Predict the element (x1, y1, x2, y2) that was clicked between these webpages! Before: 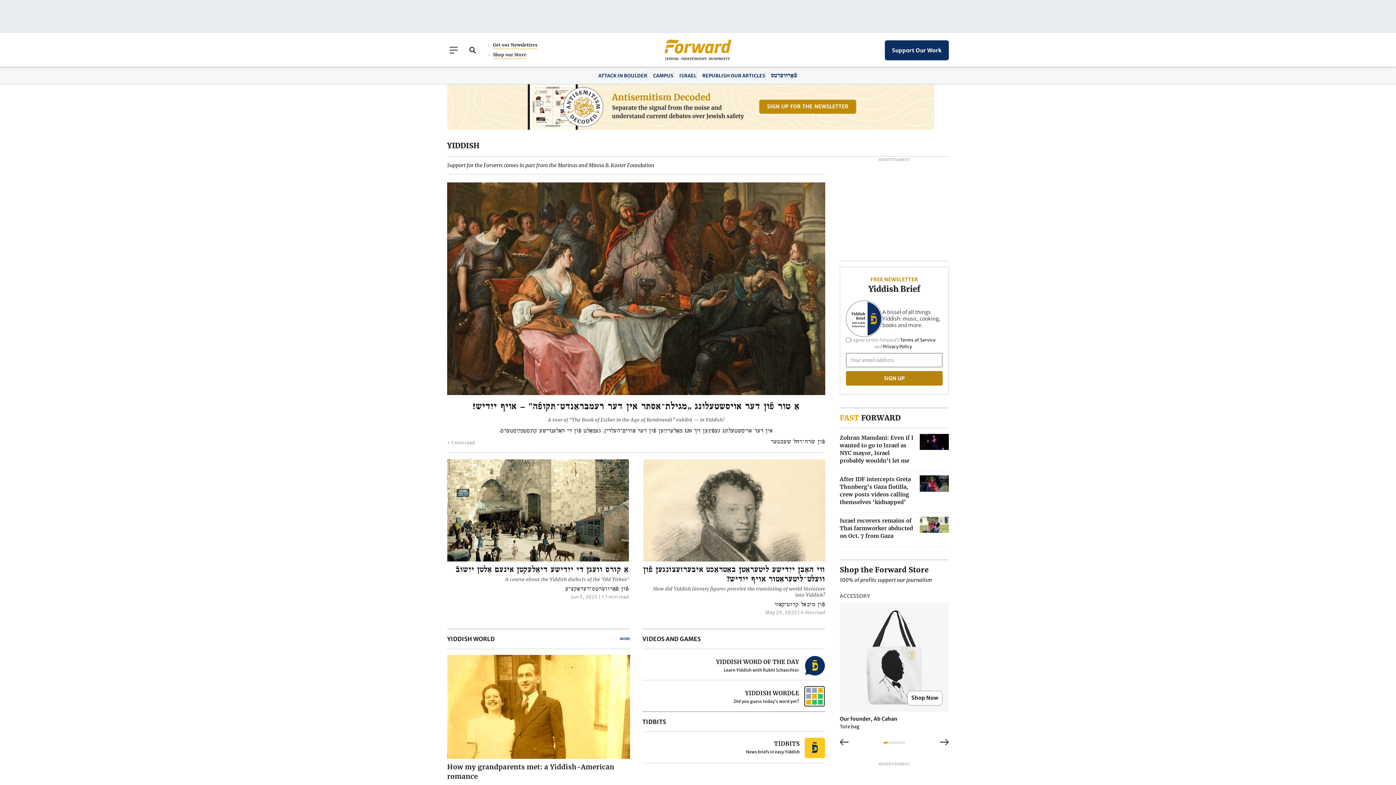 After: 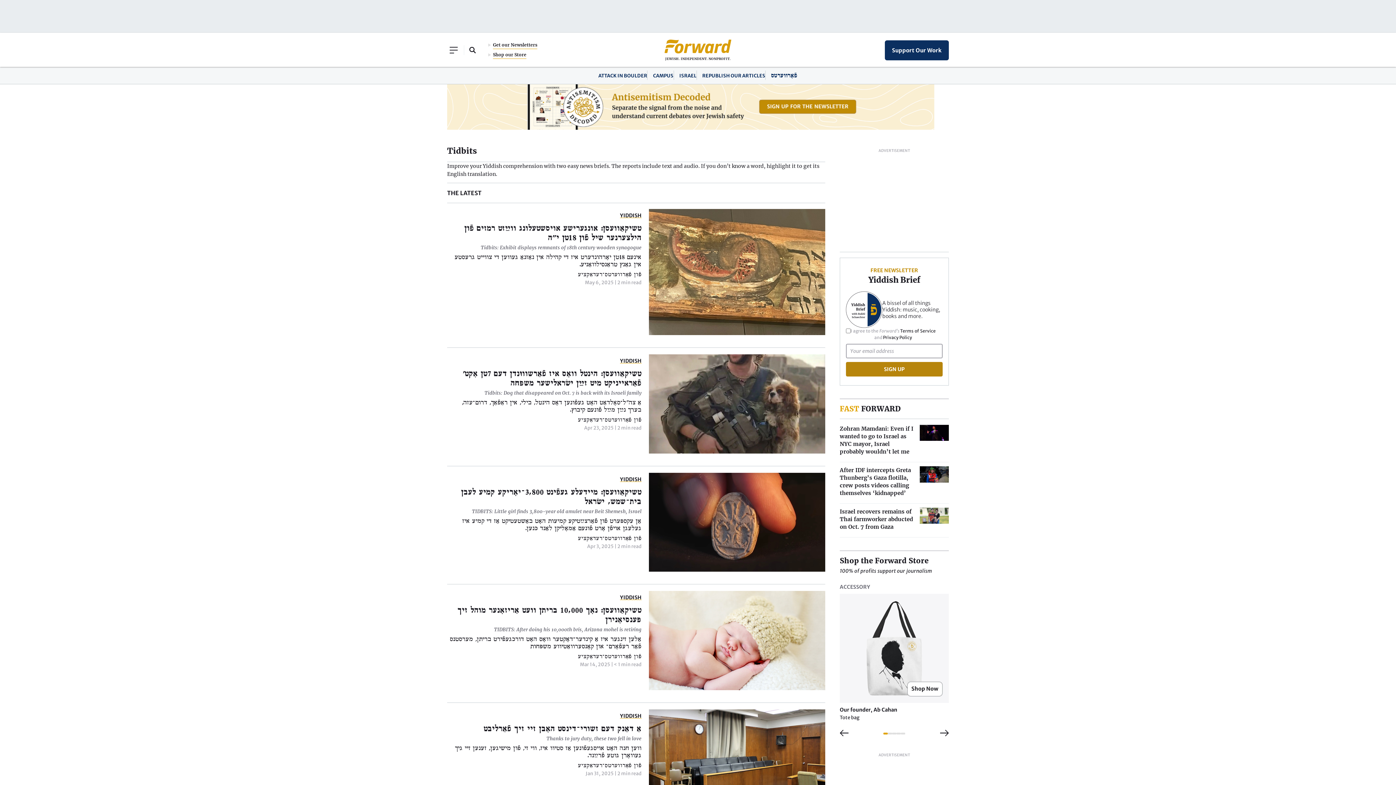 Action: bbox: (642, 746, 825, 754)